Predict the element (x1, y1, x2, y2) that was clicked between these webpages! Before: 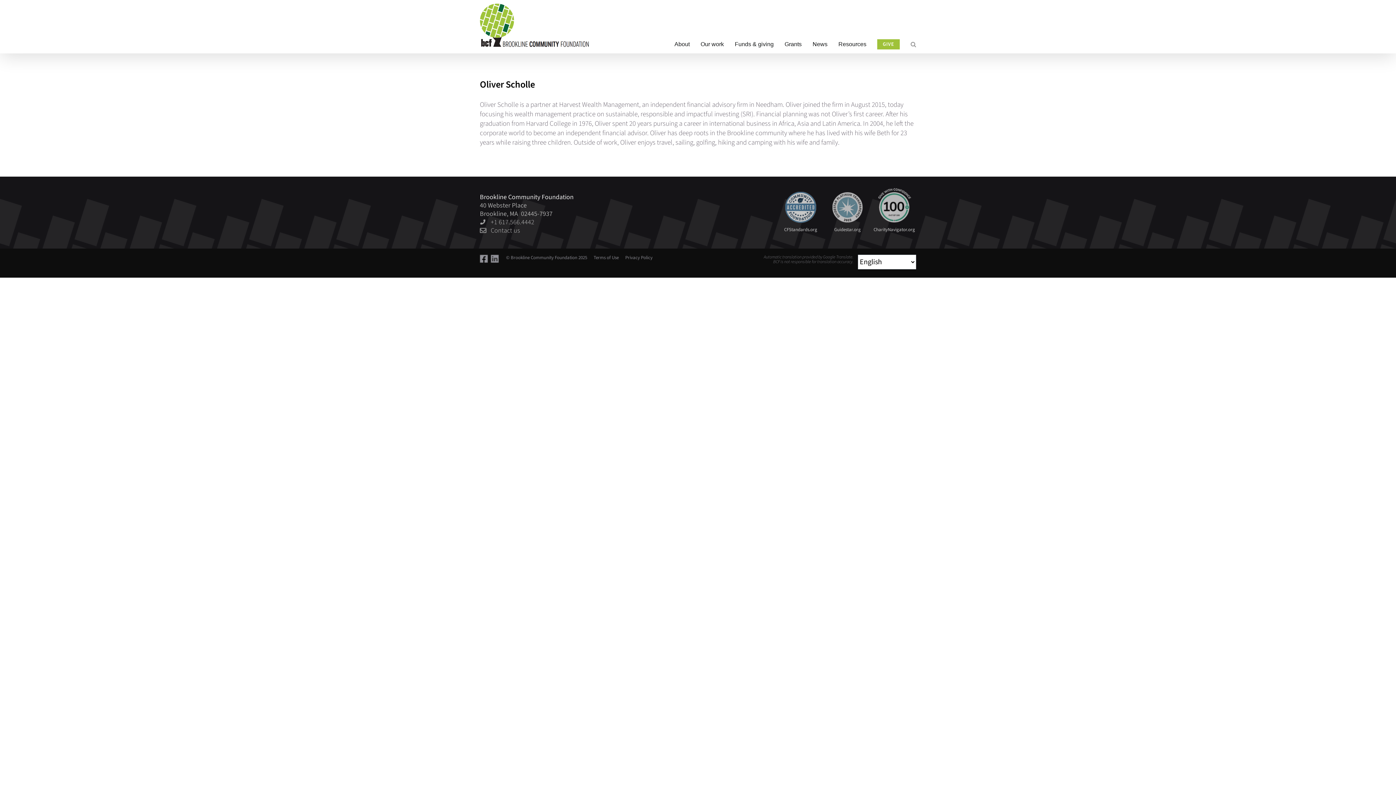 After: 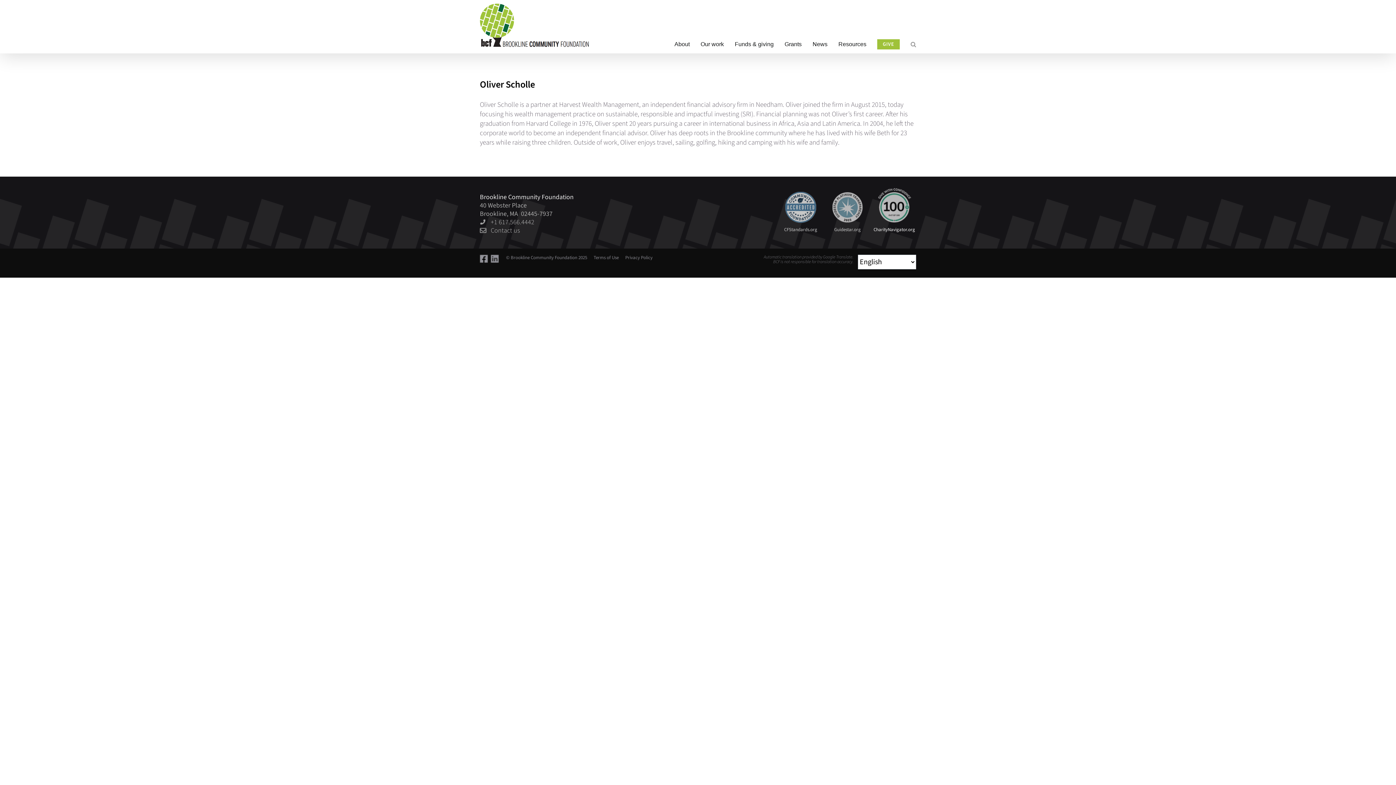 Action: bbox: (873, 226, 915, 233) label: CharityNavigator.org